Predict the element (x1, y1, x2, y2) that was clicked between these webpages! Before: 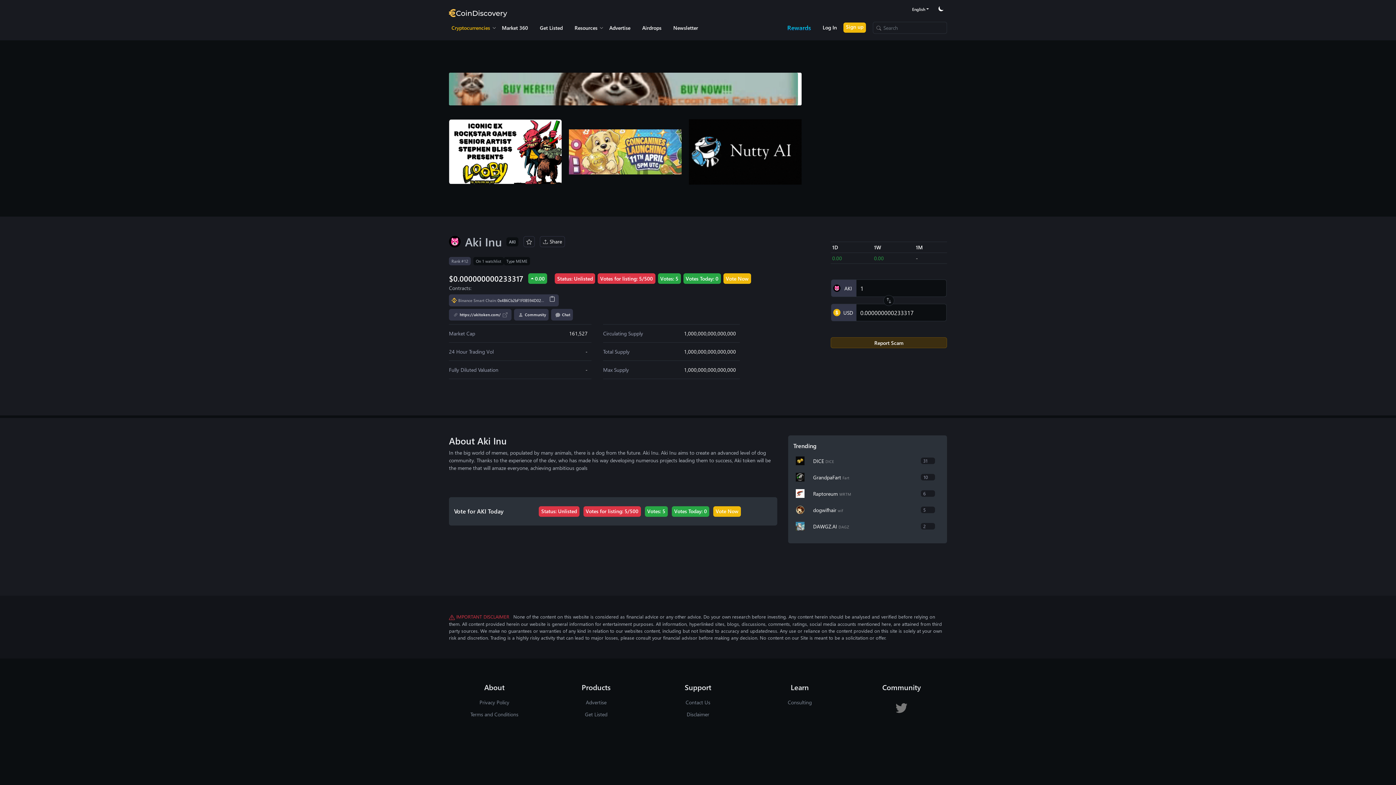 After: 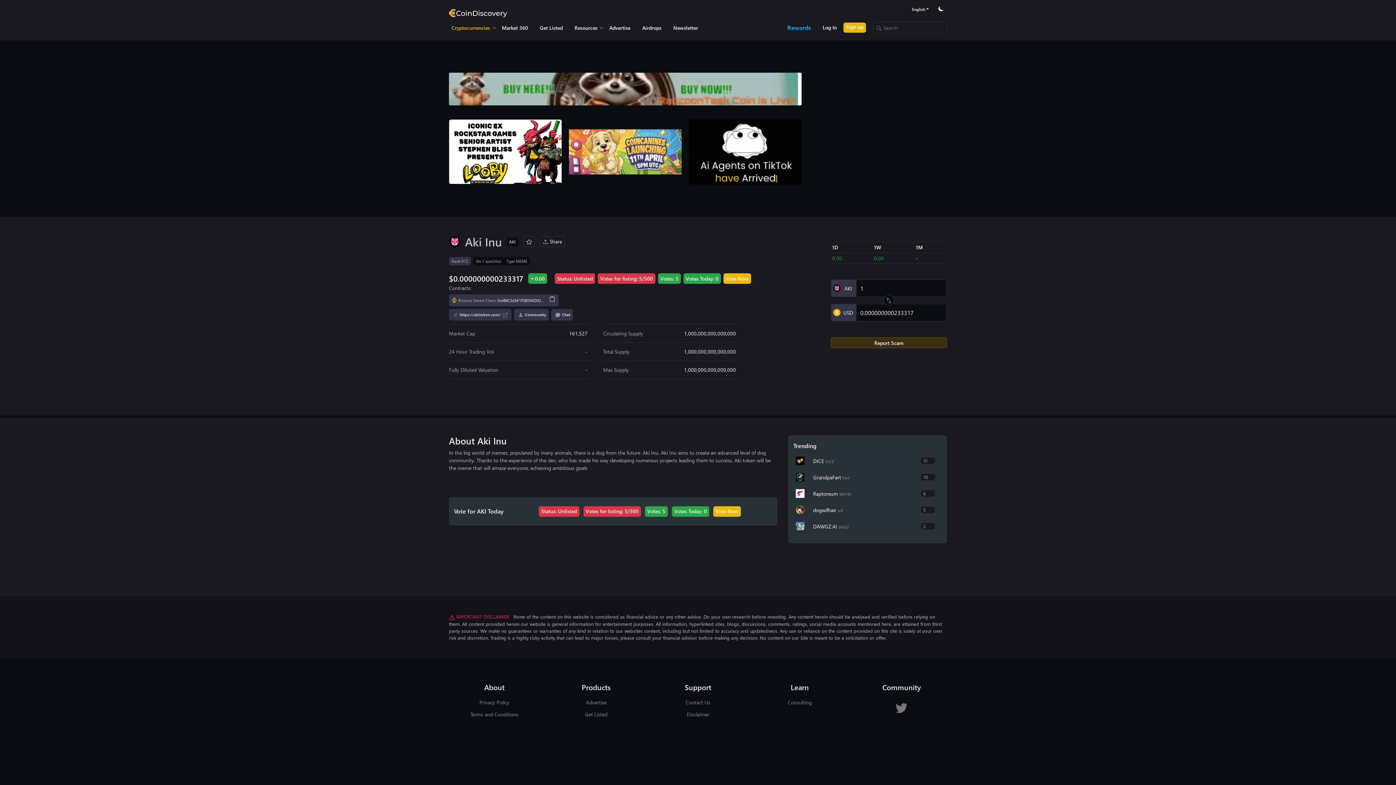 Action: bbox: (551, 309, 572, 320) label: Chat